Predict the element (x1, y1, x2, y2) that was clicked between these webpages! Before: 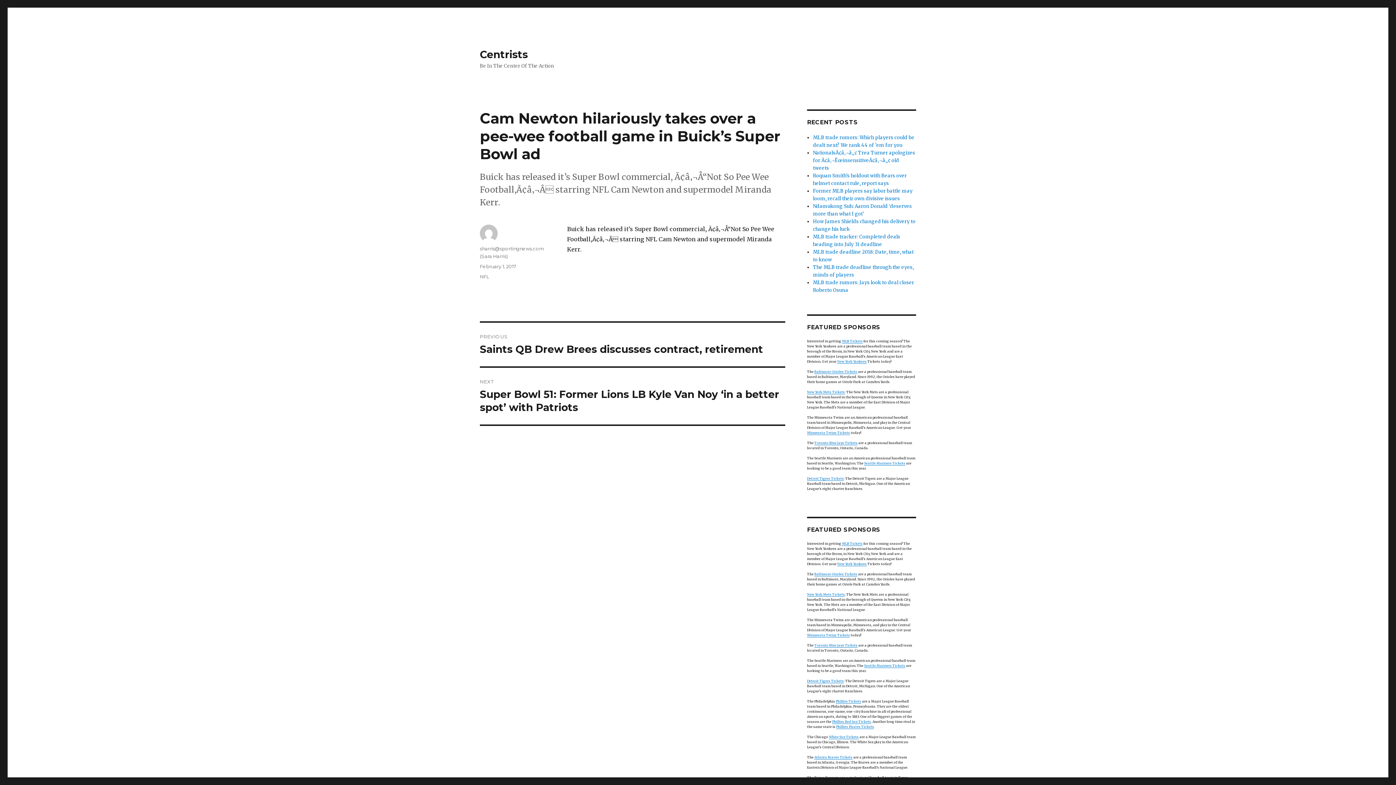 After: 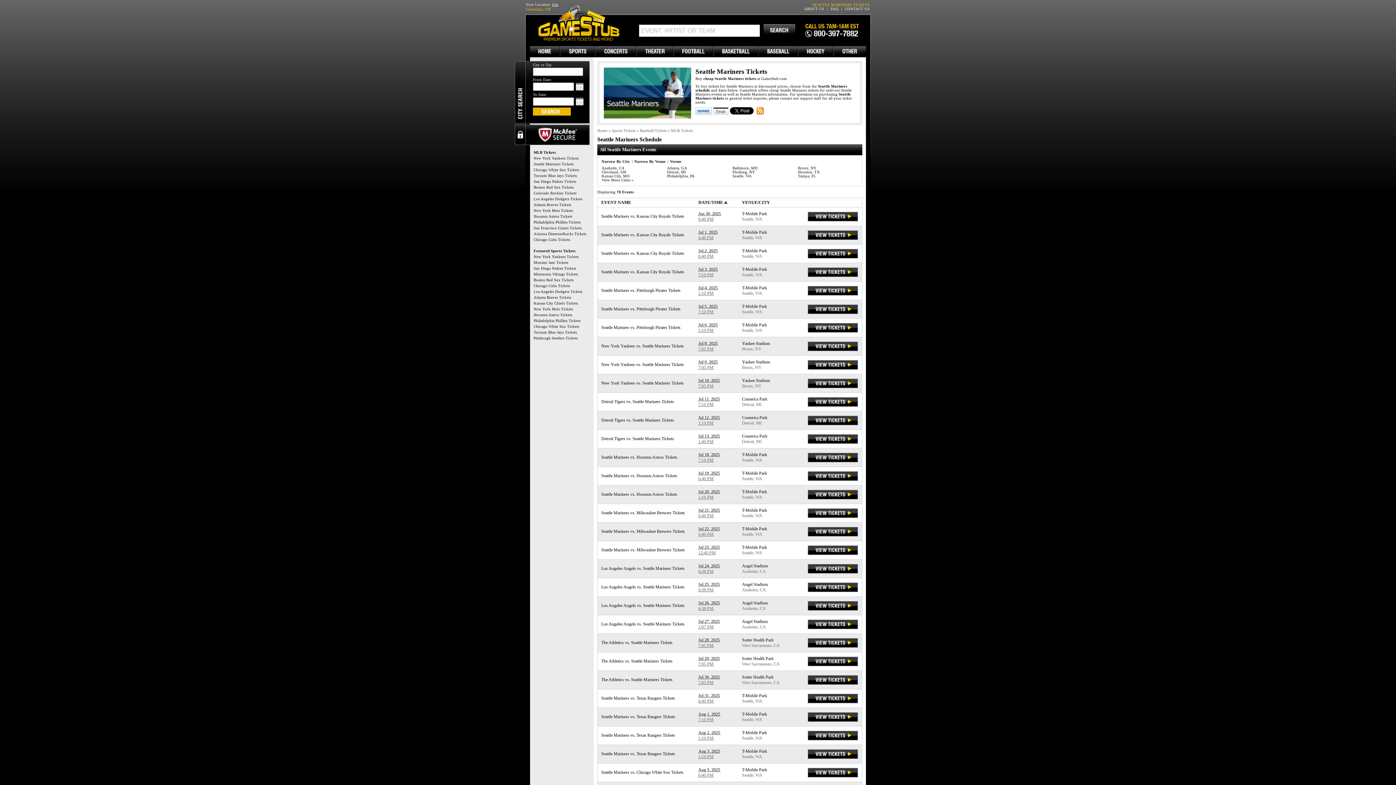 Action: label: Seattle Mariners Tickets bbox: (864, 461, 905, 465)